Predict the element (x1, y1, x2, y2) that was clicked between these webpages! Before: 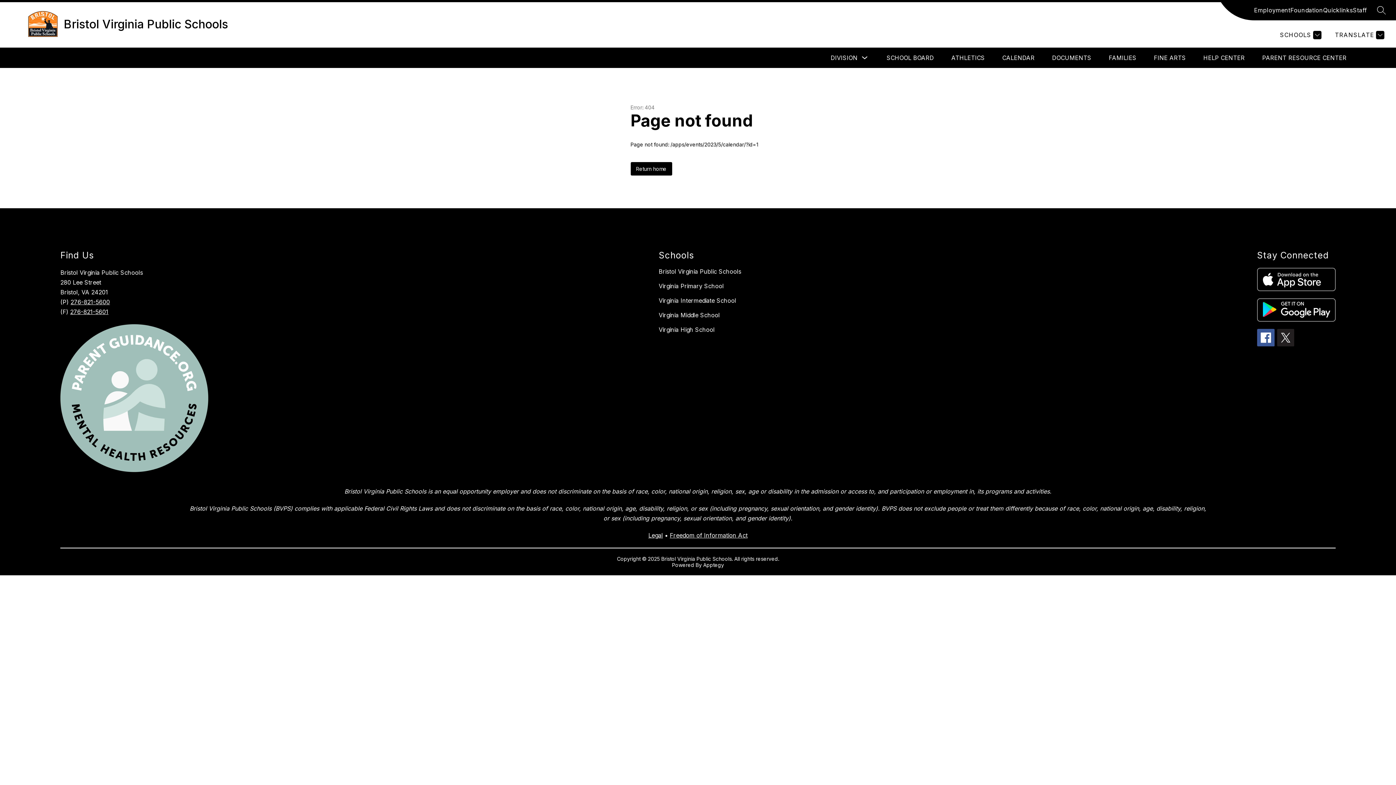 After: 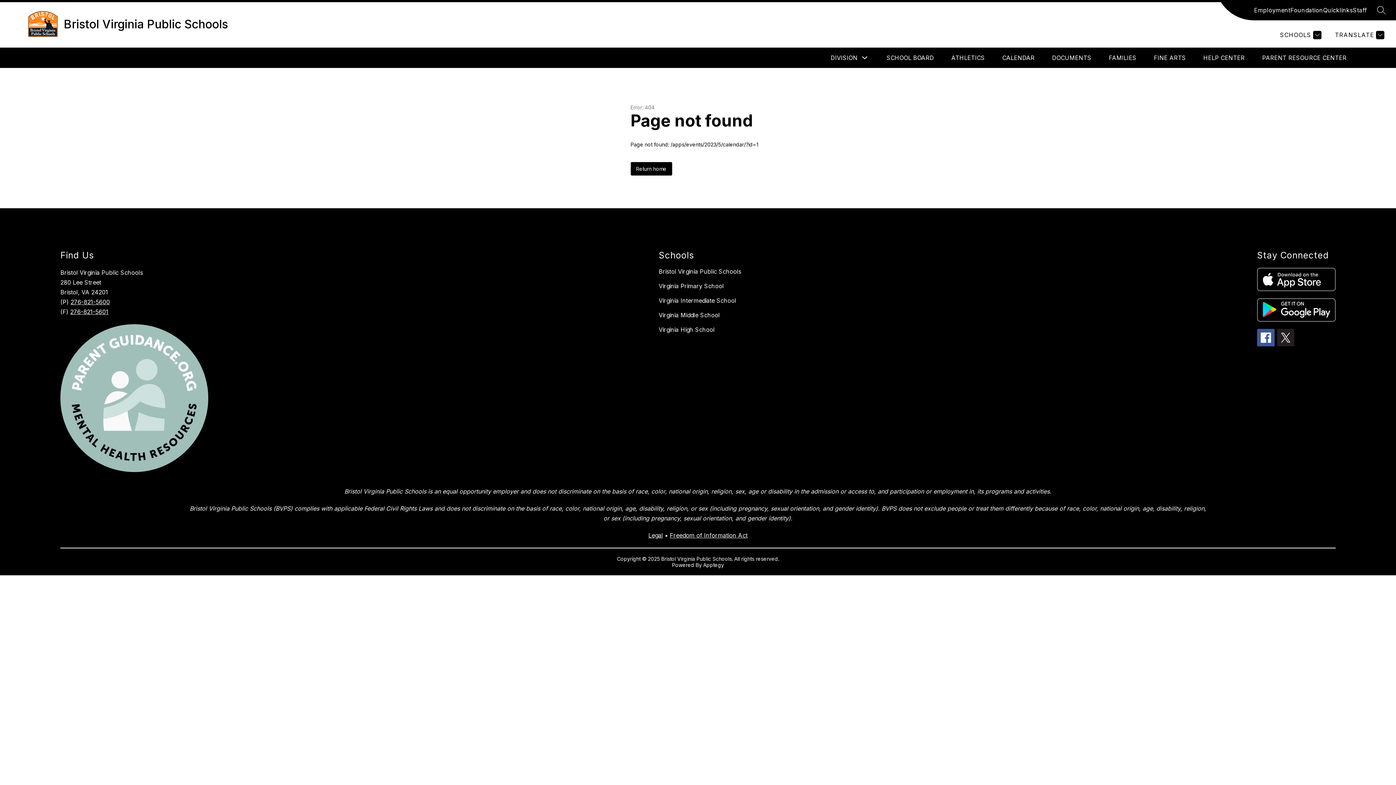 Action: bbox: (1257, 268, 1335, 291)